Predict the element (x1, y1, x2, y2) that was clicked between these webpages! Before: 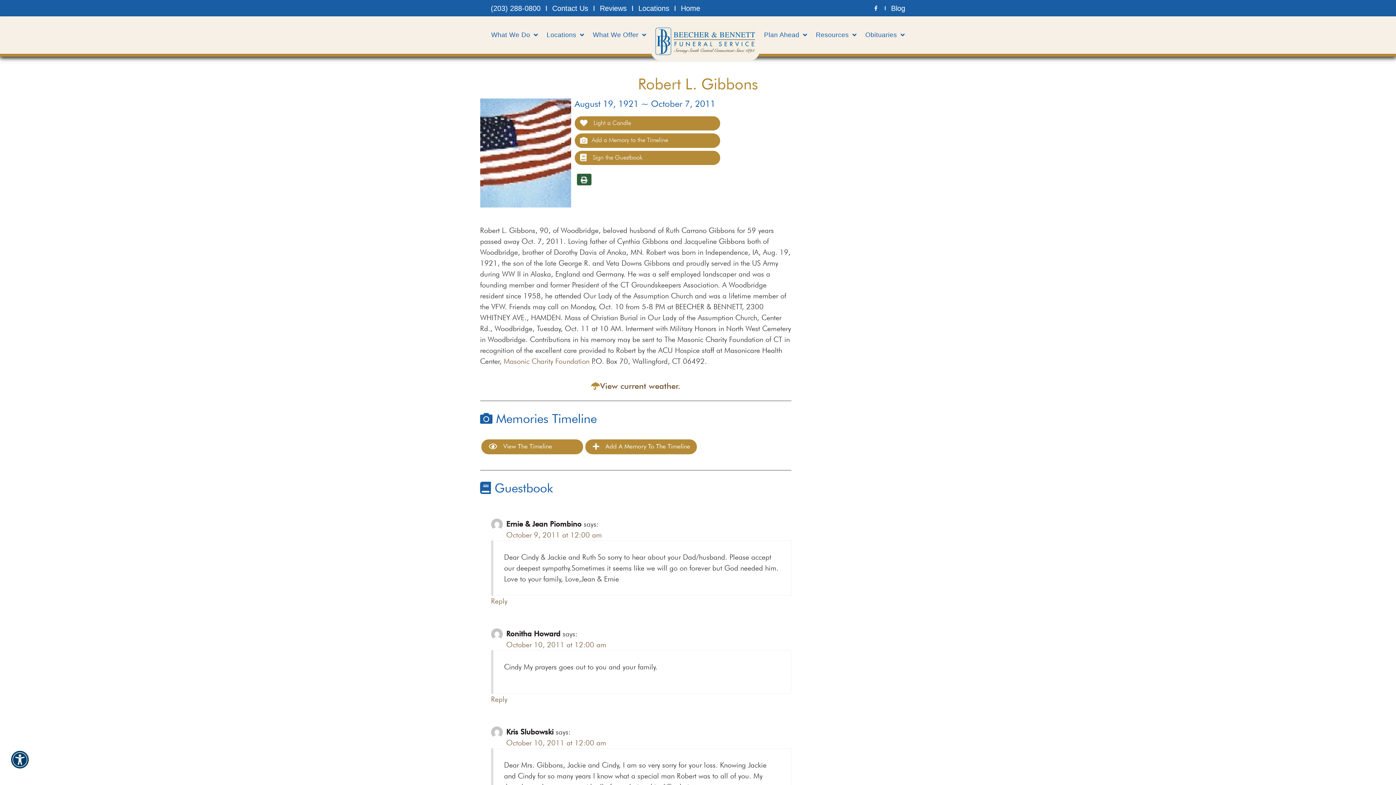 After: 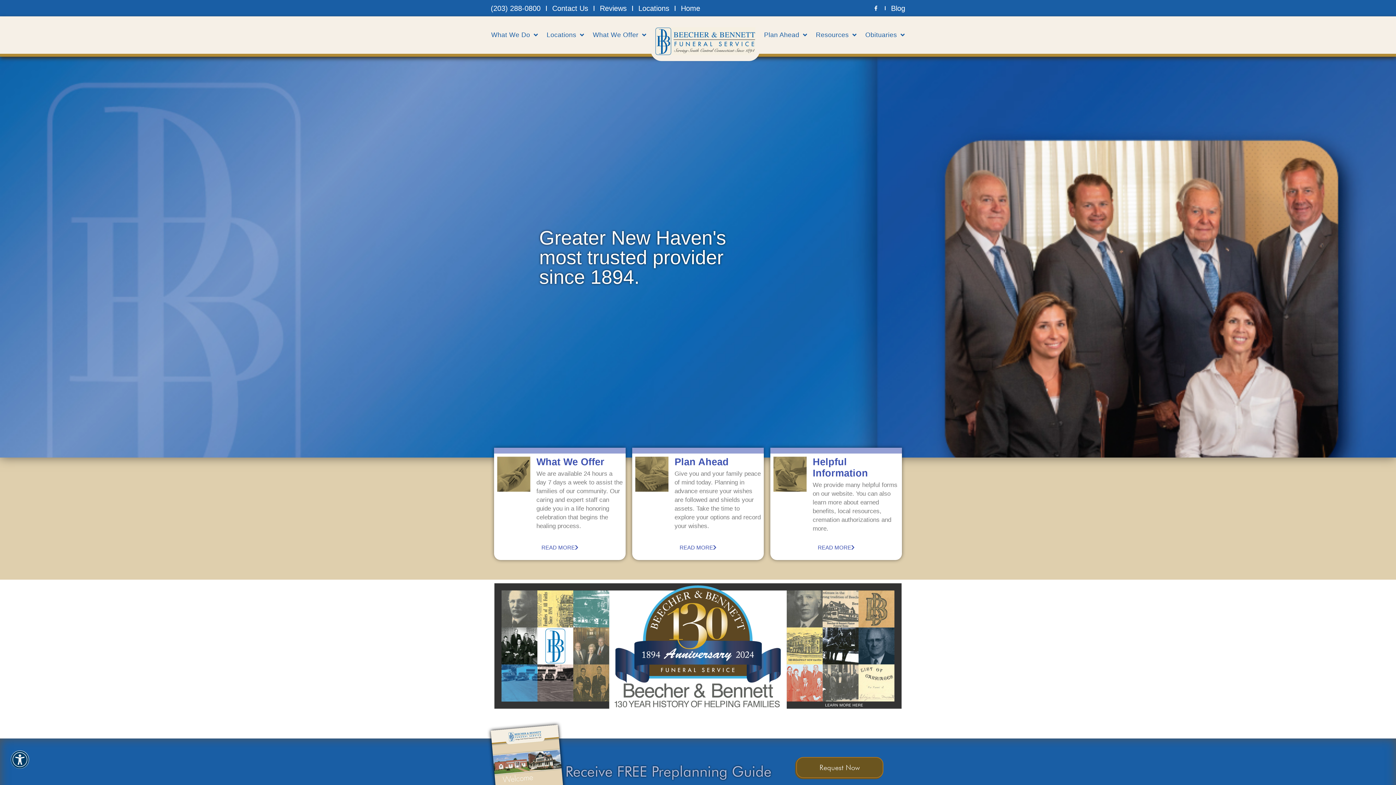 Action: label: Reviews bbox: (600, 2, 626, 13)